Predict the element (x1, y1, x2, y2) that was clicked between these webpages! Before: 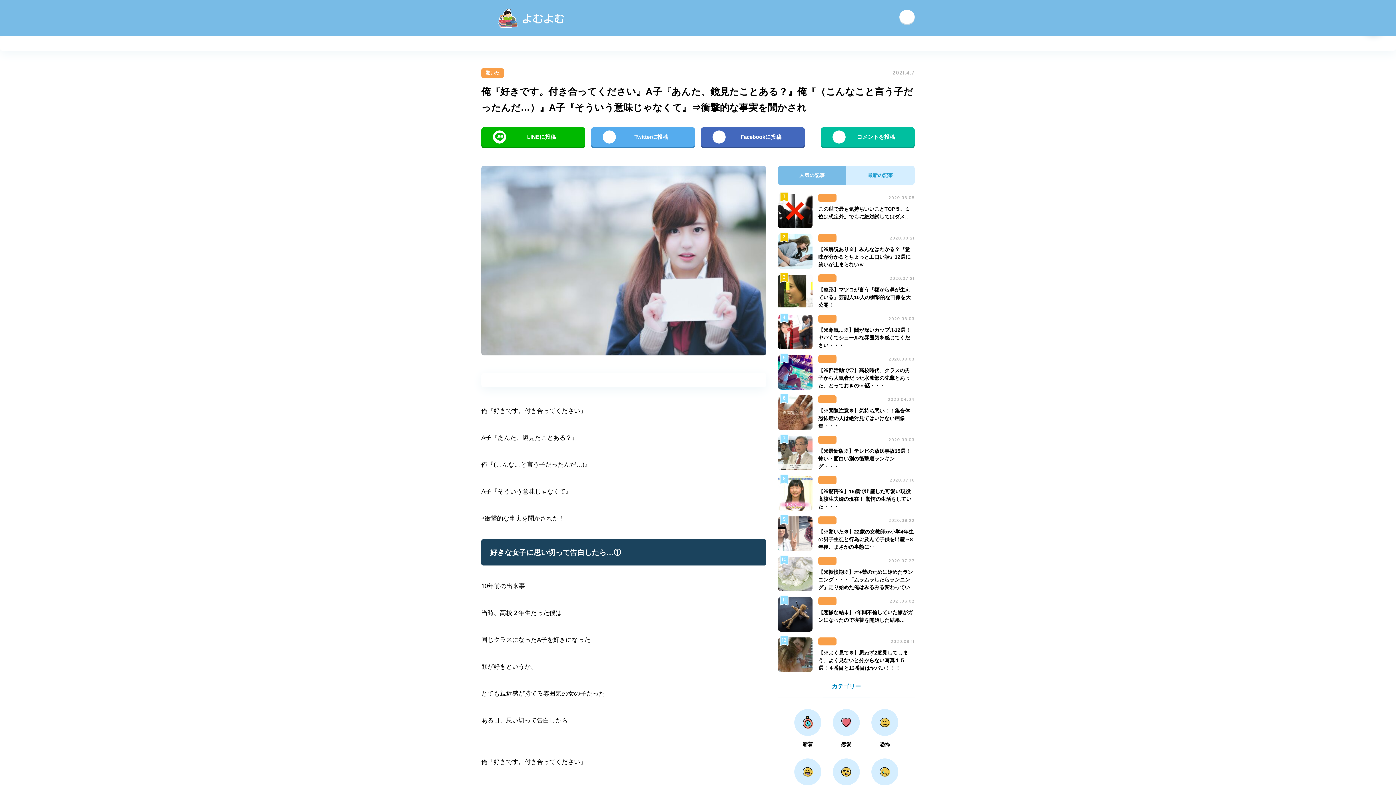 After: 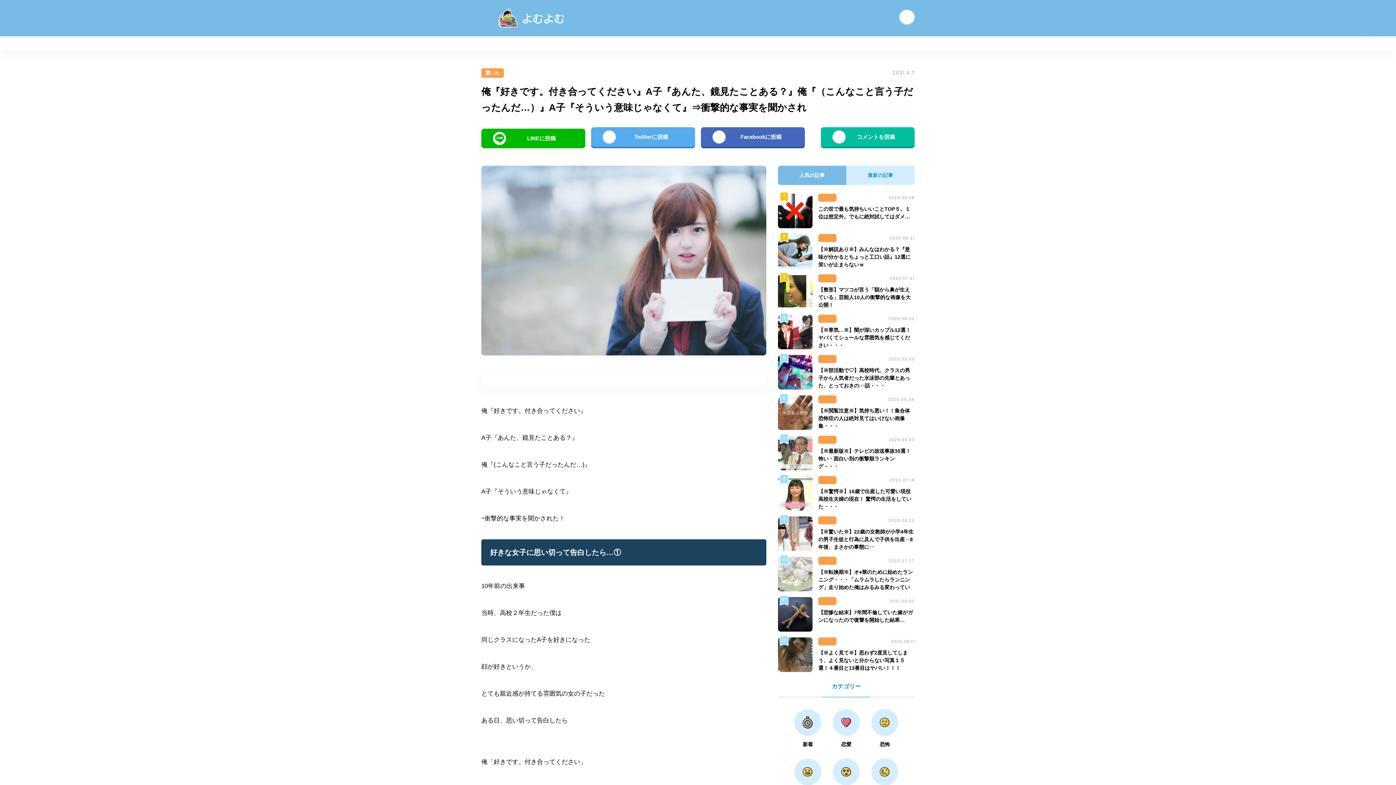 Action: bbox: (481, 127, 585, 146) label: LINEに投稿